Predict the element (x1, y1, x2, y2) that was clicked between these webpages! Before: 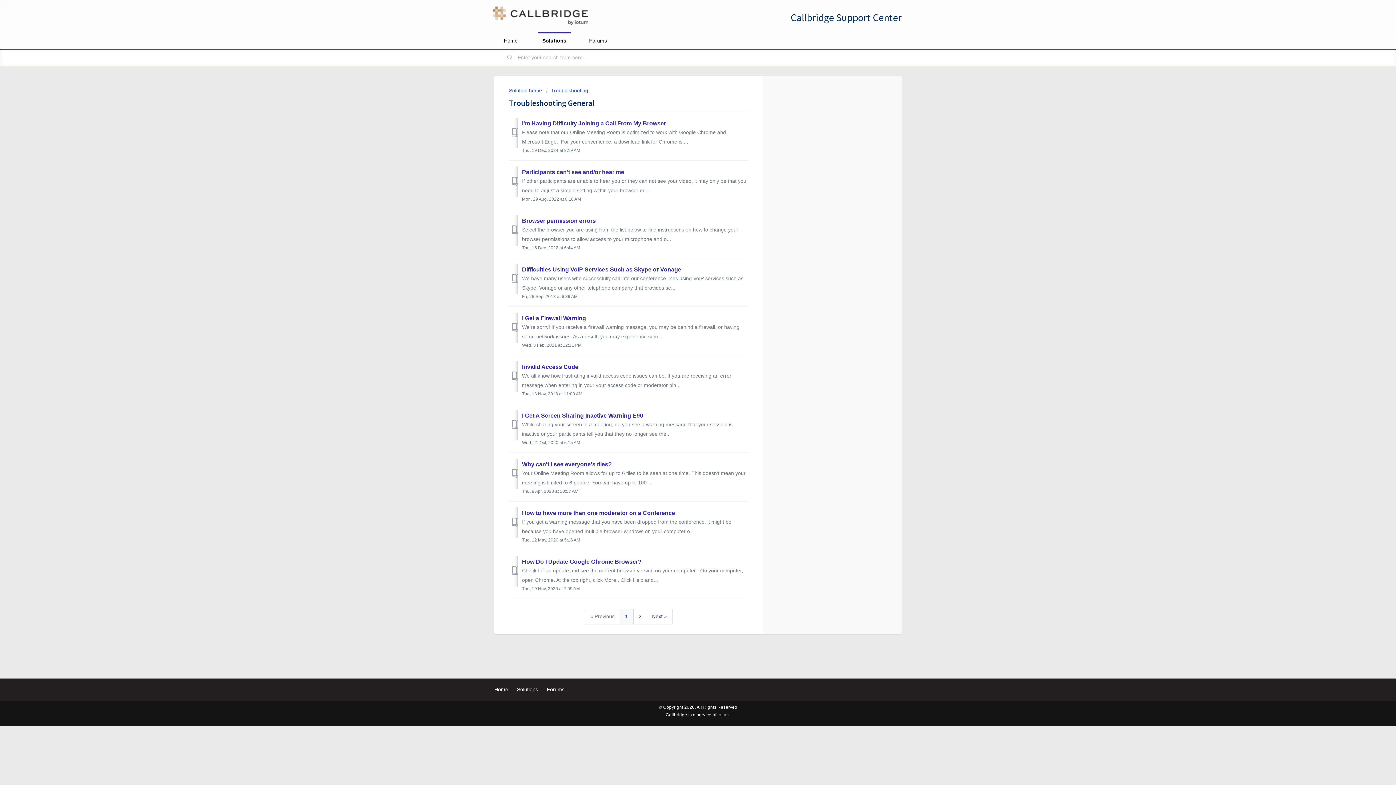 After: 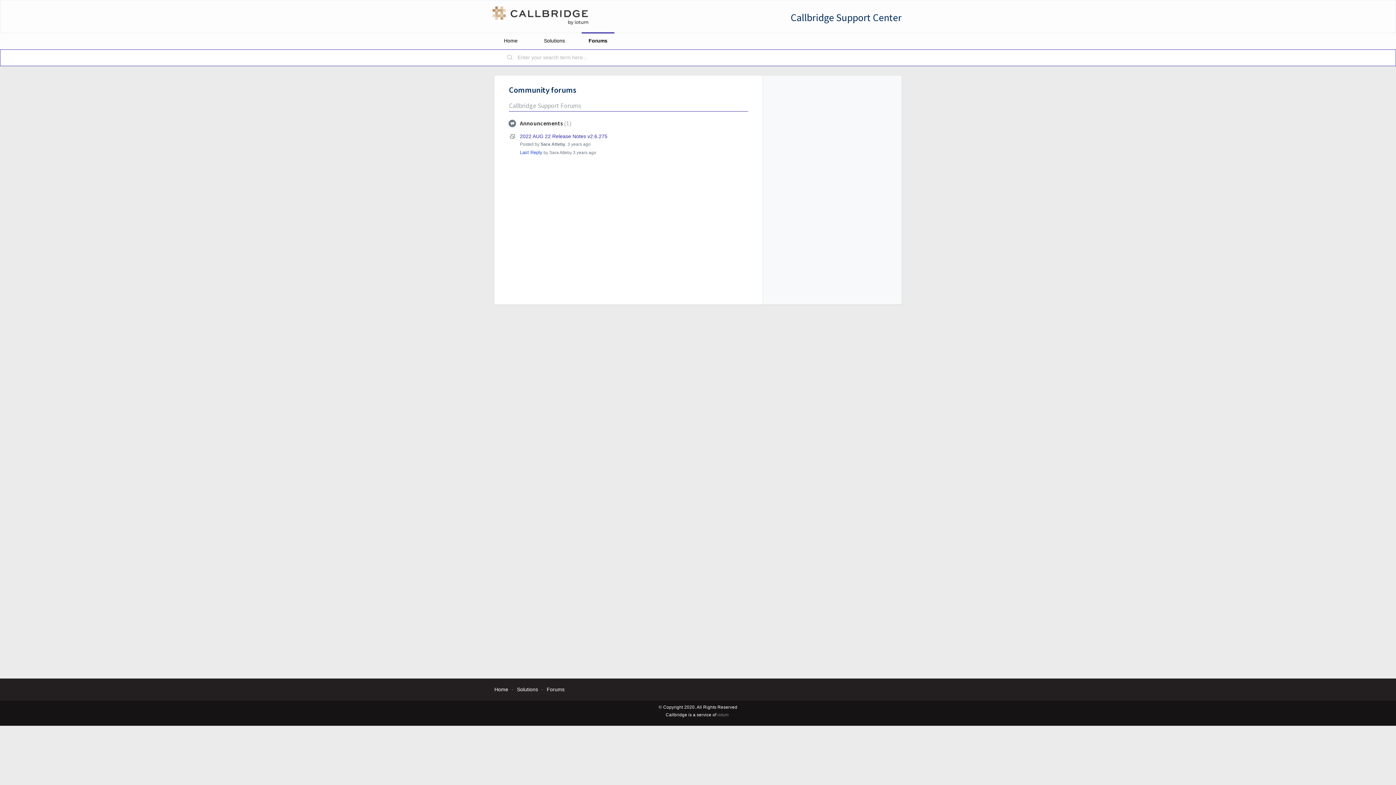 Action: label: Forums bbox: (546, 686, 564, 692)